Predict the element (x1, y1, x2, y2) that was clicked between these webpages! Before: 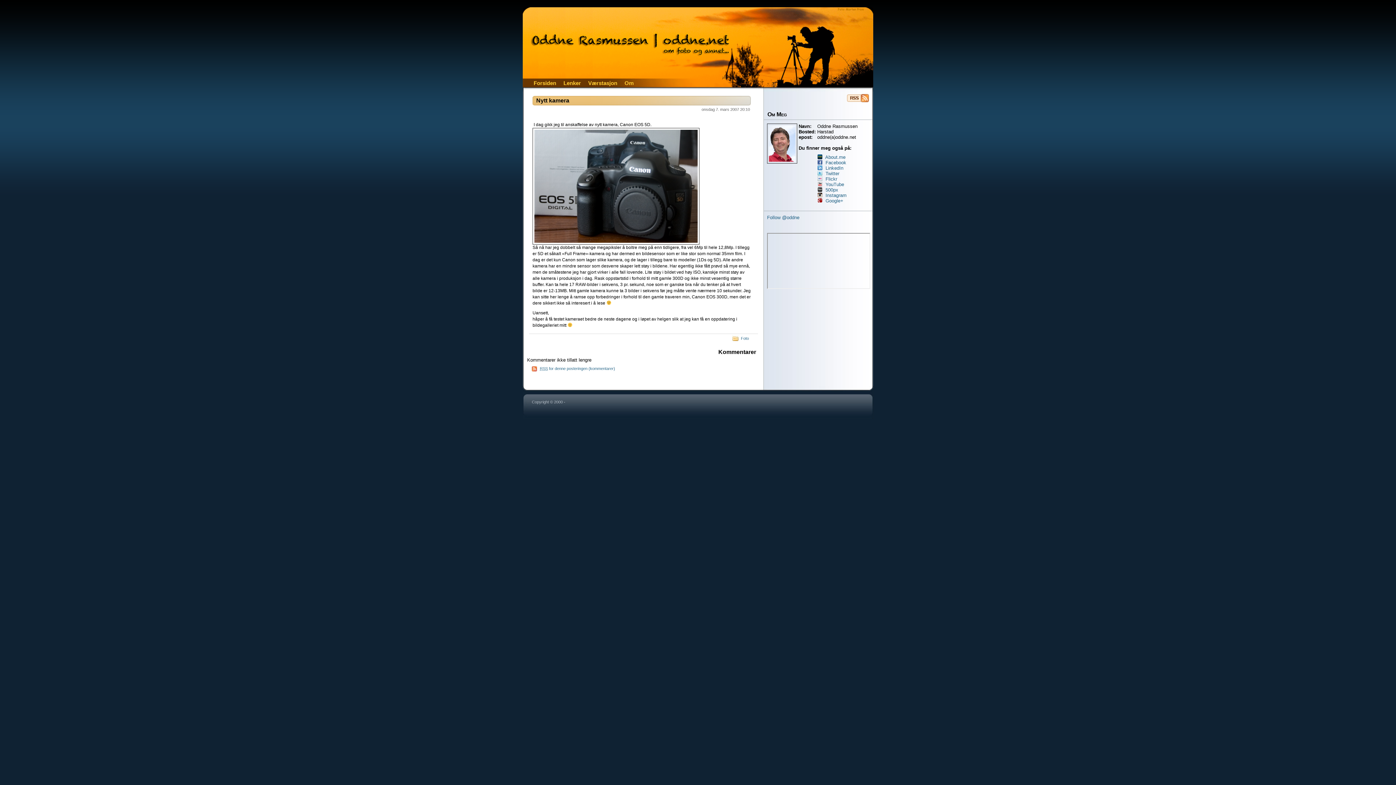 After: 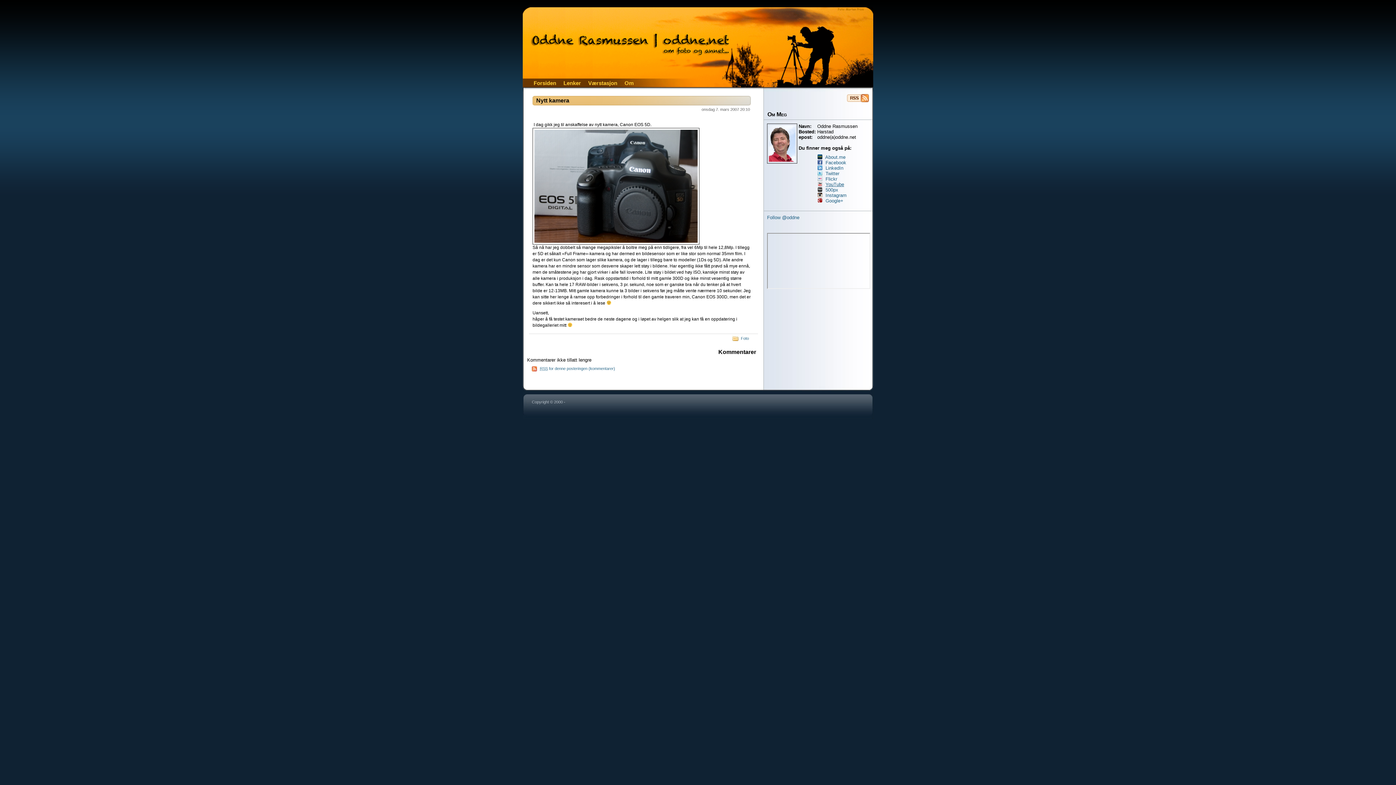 Action: bbox: (825, 181, 844, 187) label: YouTube